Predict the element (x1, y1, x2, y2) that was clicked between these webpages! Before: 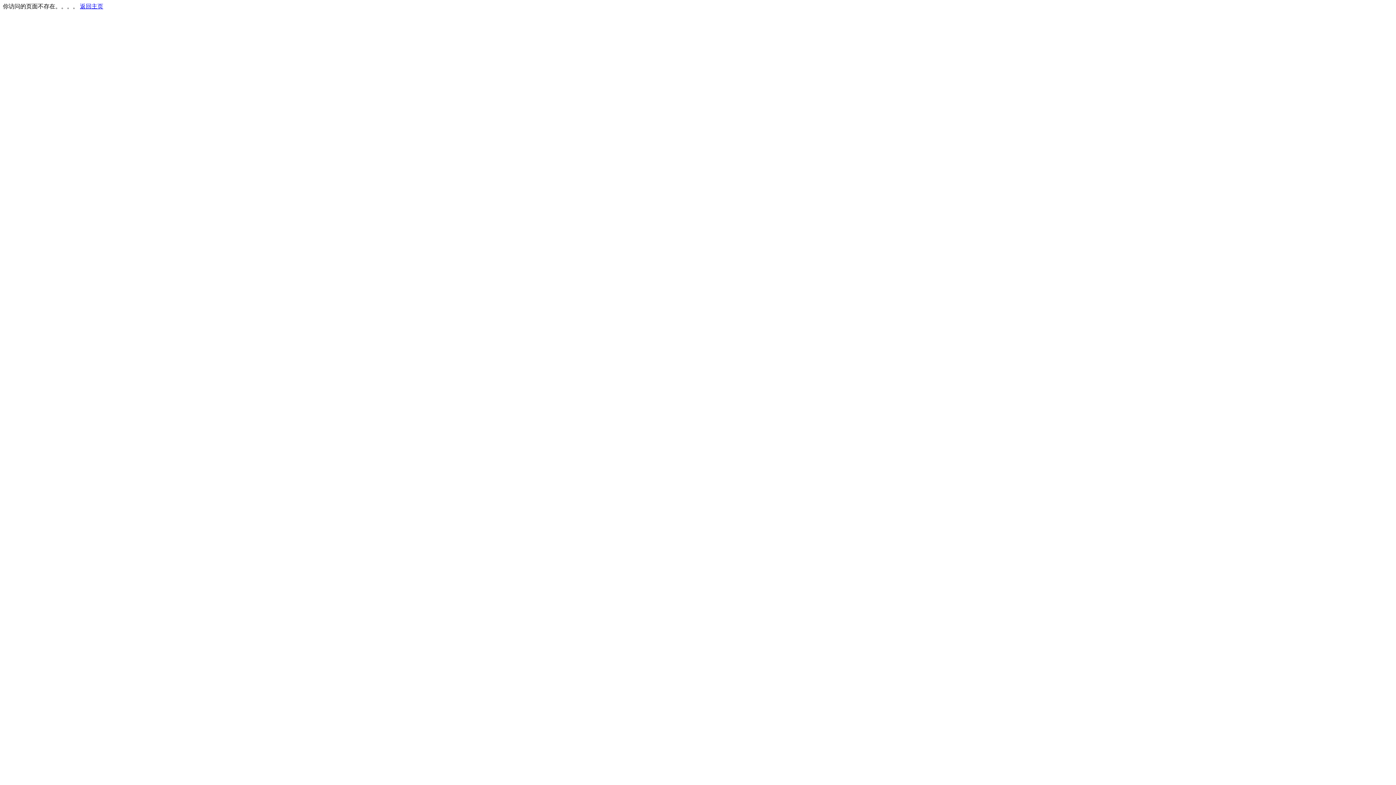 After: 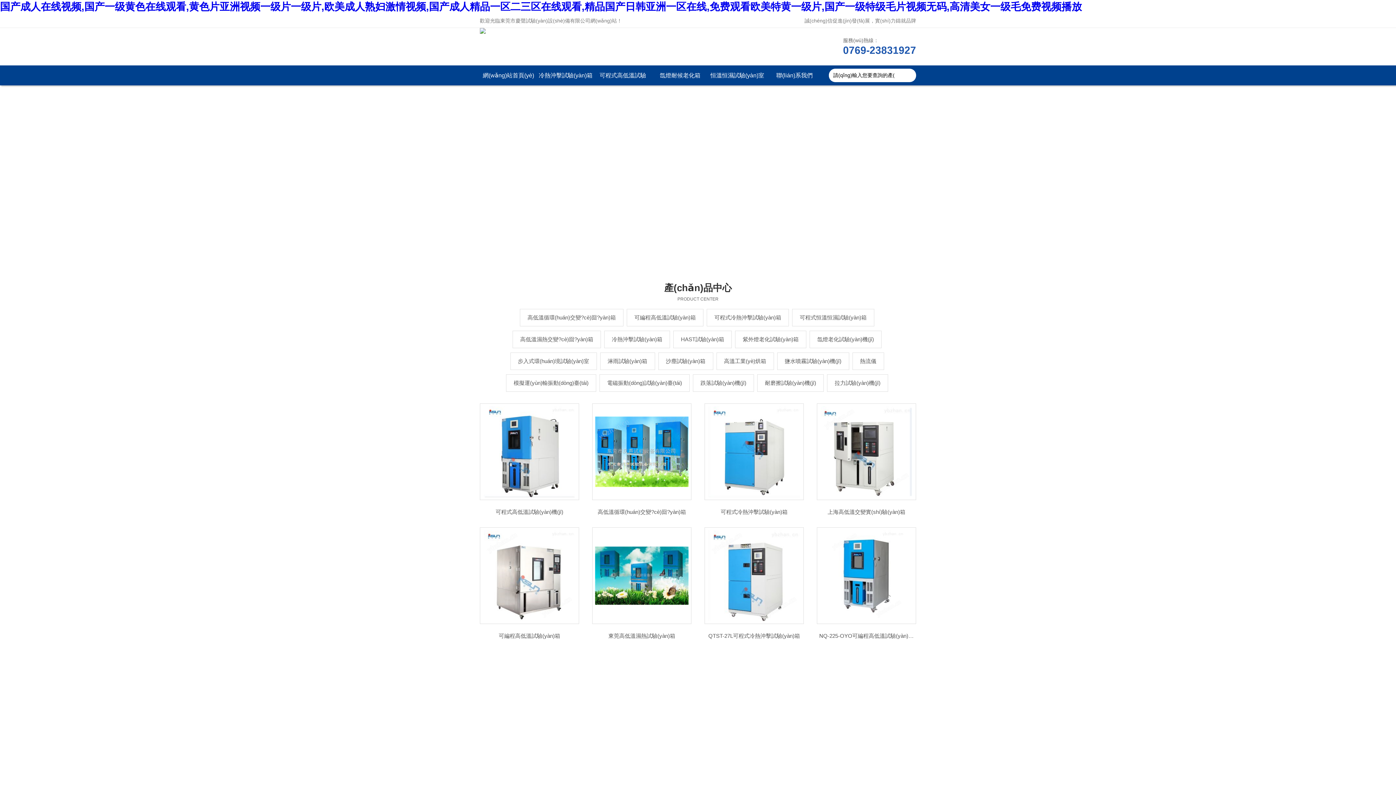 Action: label: 返回主页 bbox: (80, 3, 103, 9)